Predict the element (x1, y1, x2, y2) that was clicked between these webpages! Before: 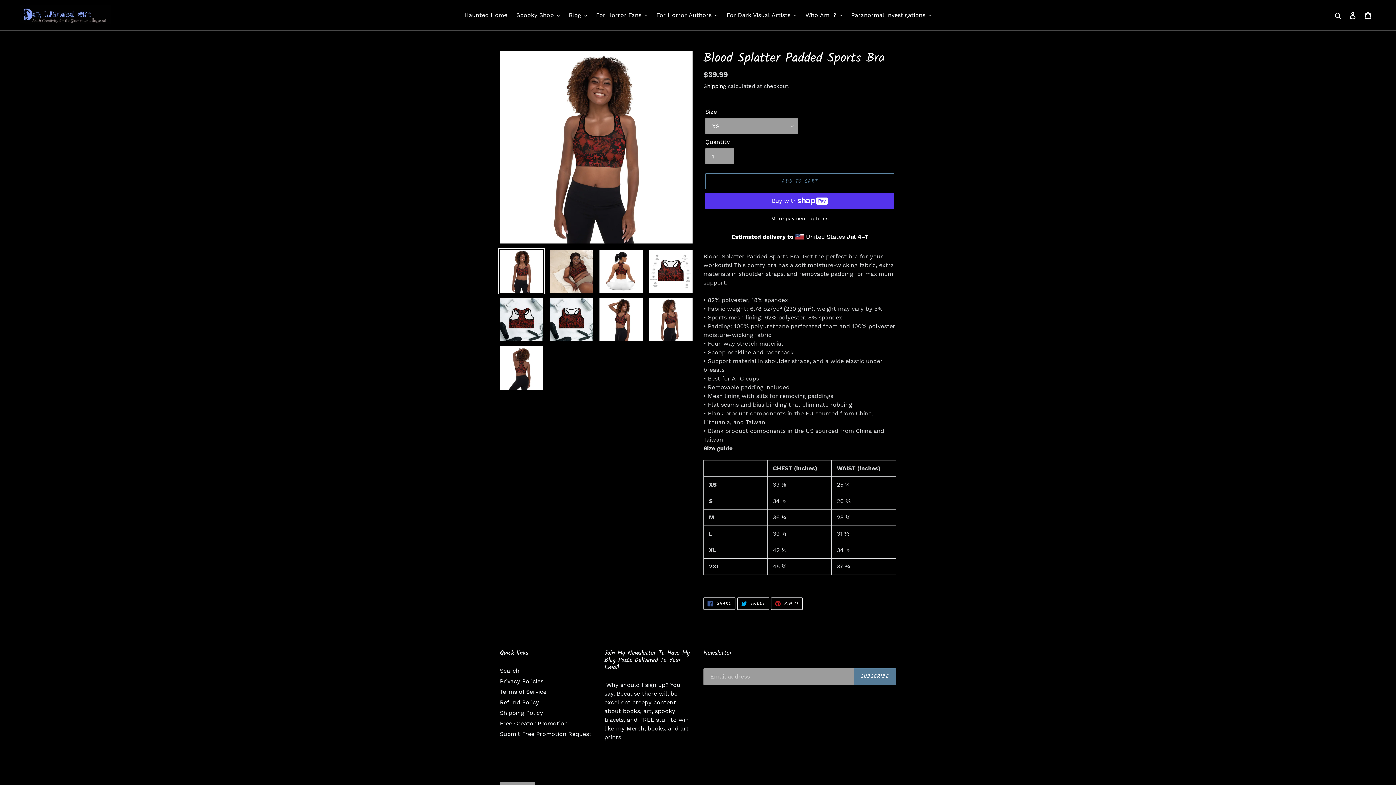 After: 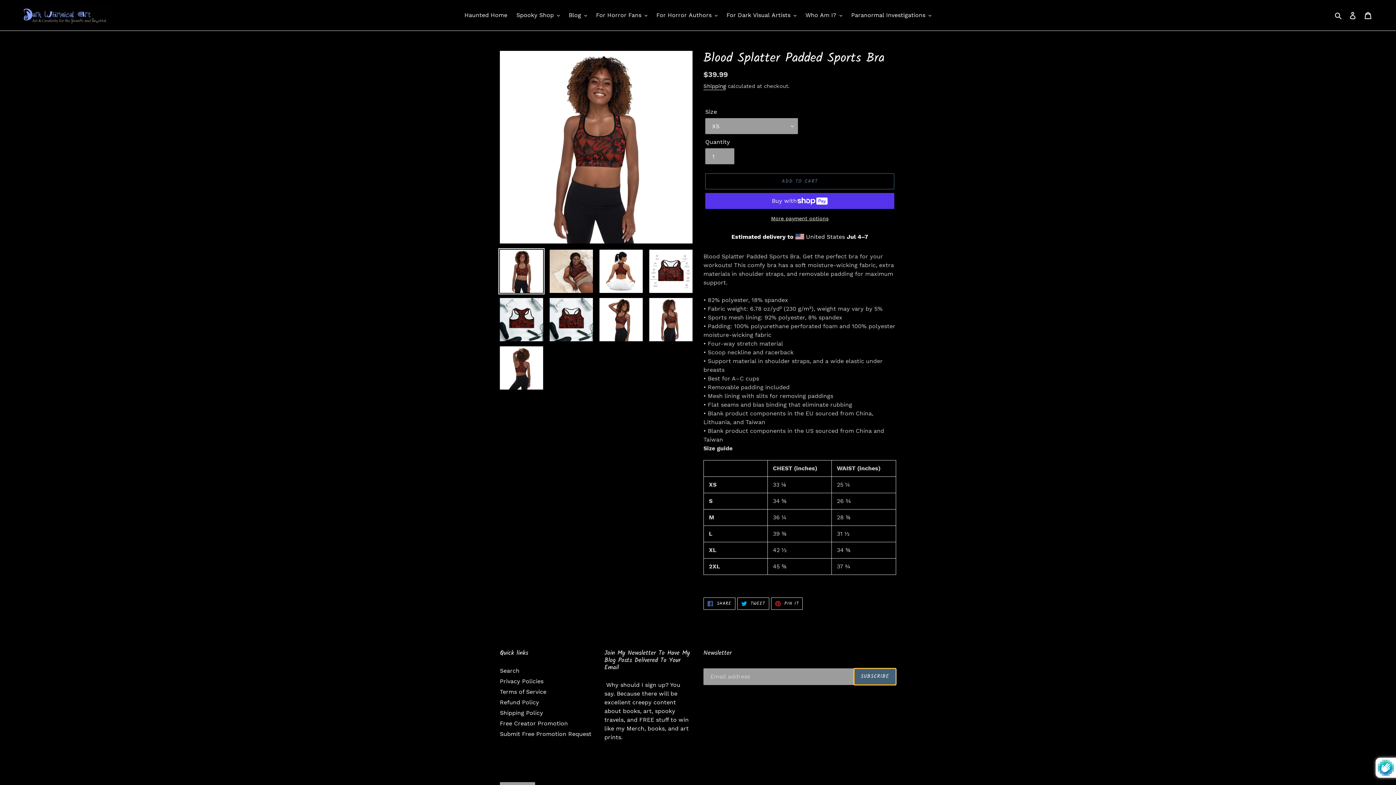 Action: bbox: (854, 668, 896, 685) label: SUBSCRIBE